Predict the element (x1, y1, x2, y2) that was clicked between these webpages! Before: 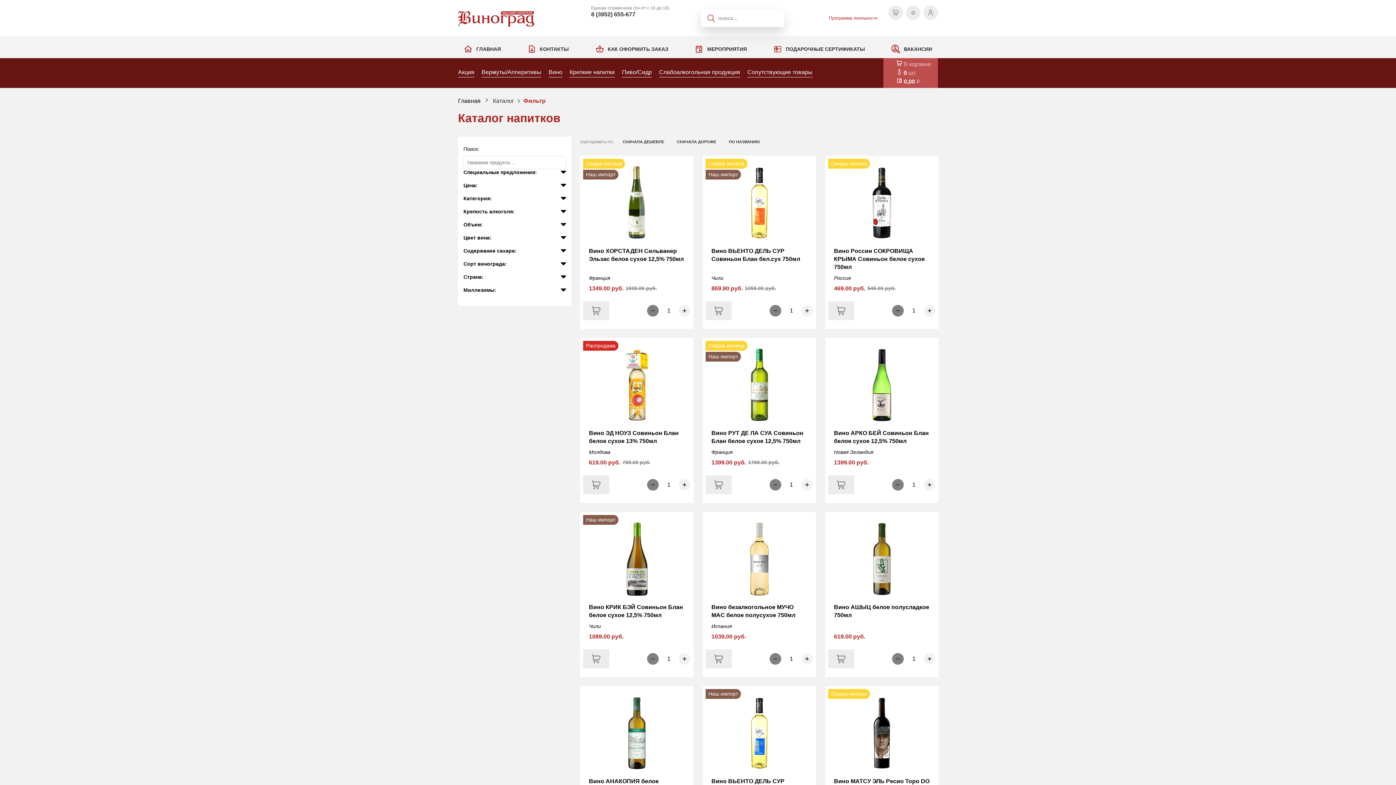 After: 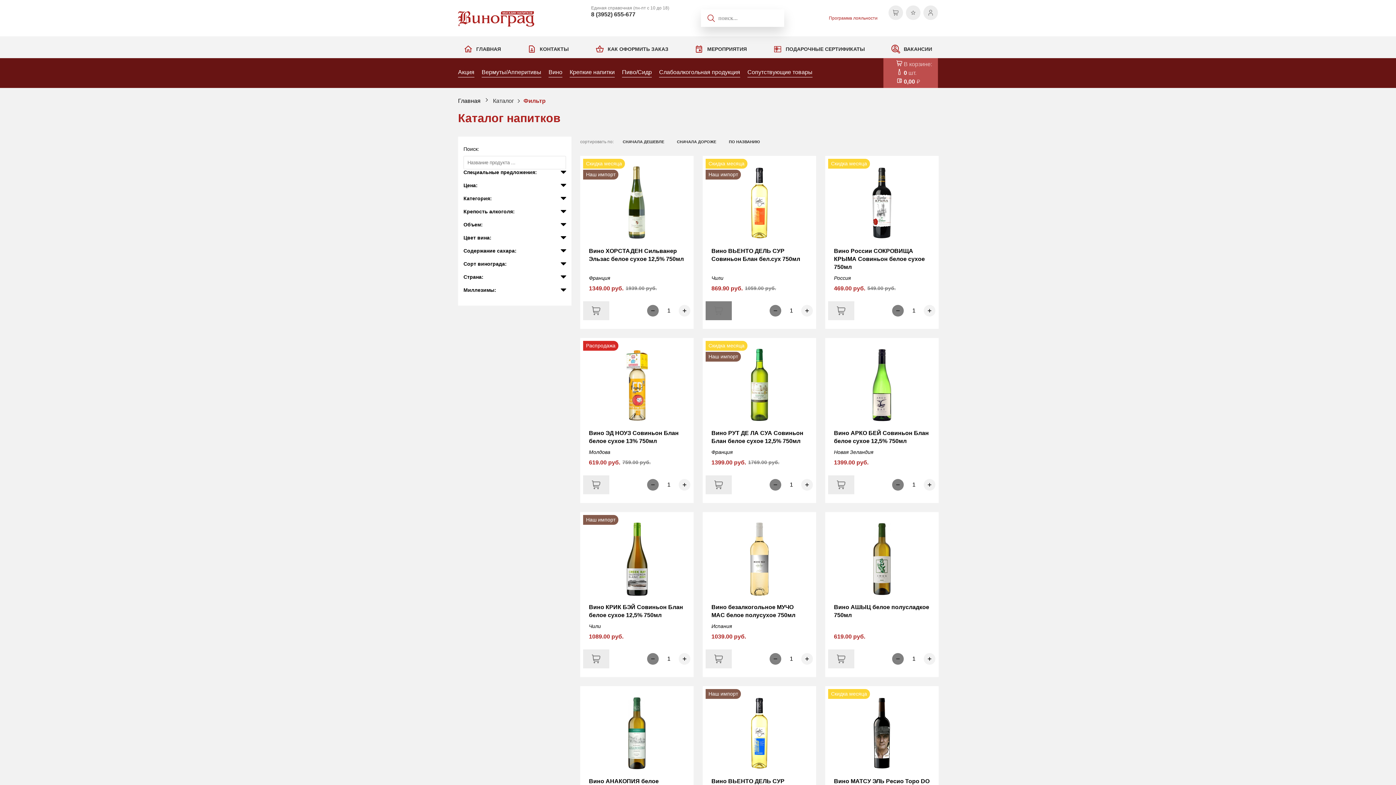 Action: bbox: (705, 301, 732, 320)